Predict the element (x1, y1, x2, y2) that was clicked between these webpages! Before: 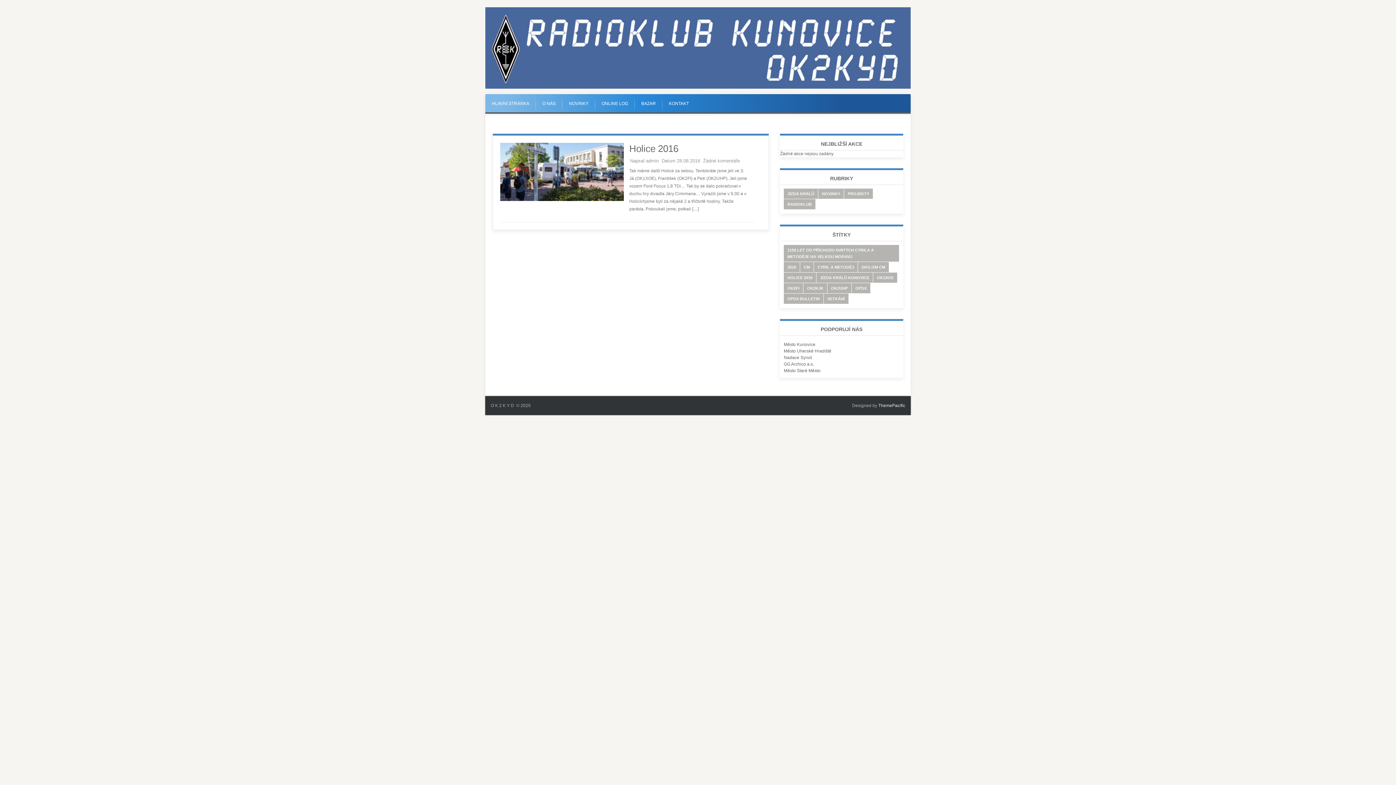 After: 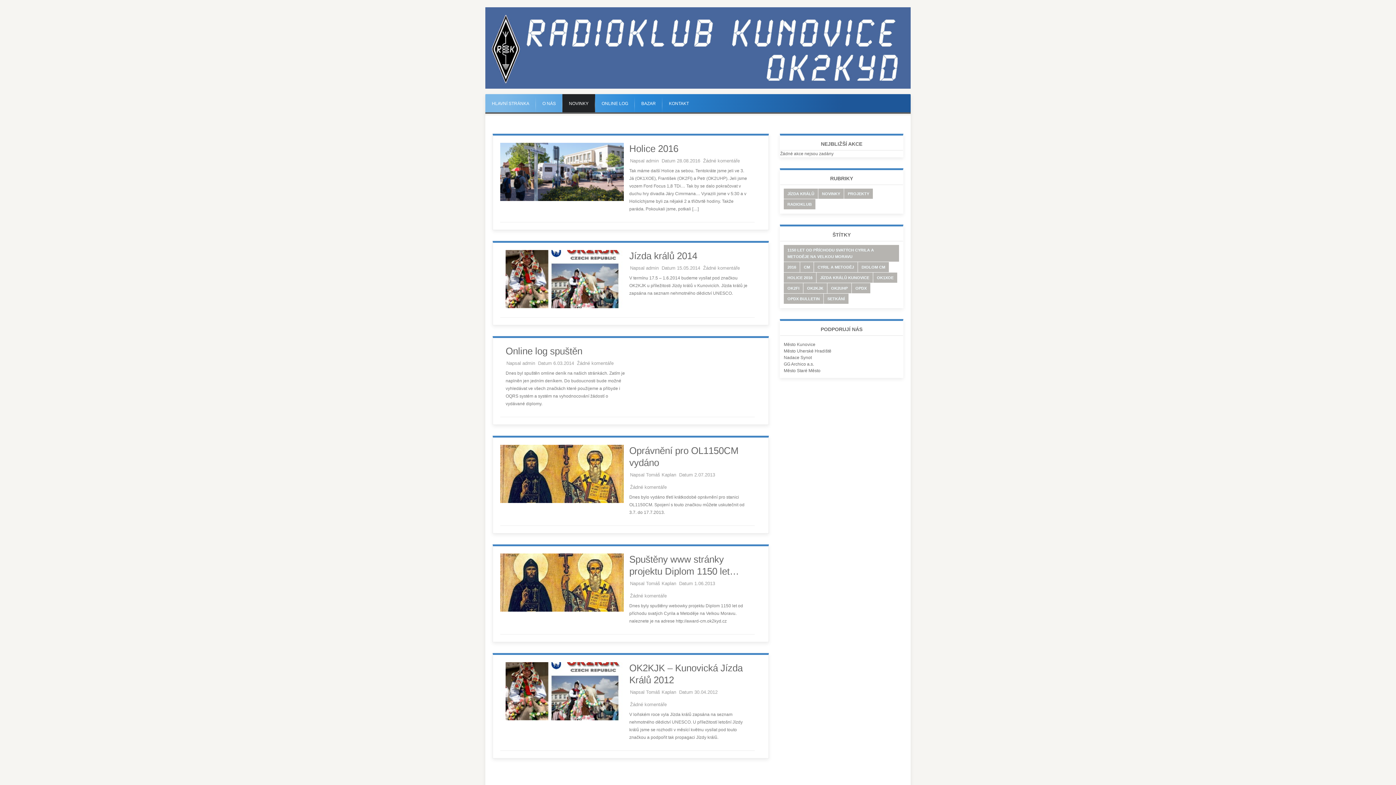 Action: label: NOVINKY bbox: (562, 94, 595, 112)